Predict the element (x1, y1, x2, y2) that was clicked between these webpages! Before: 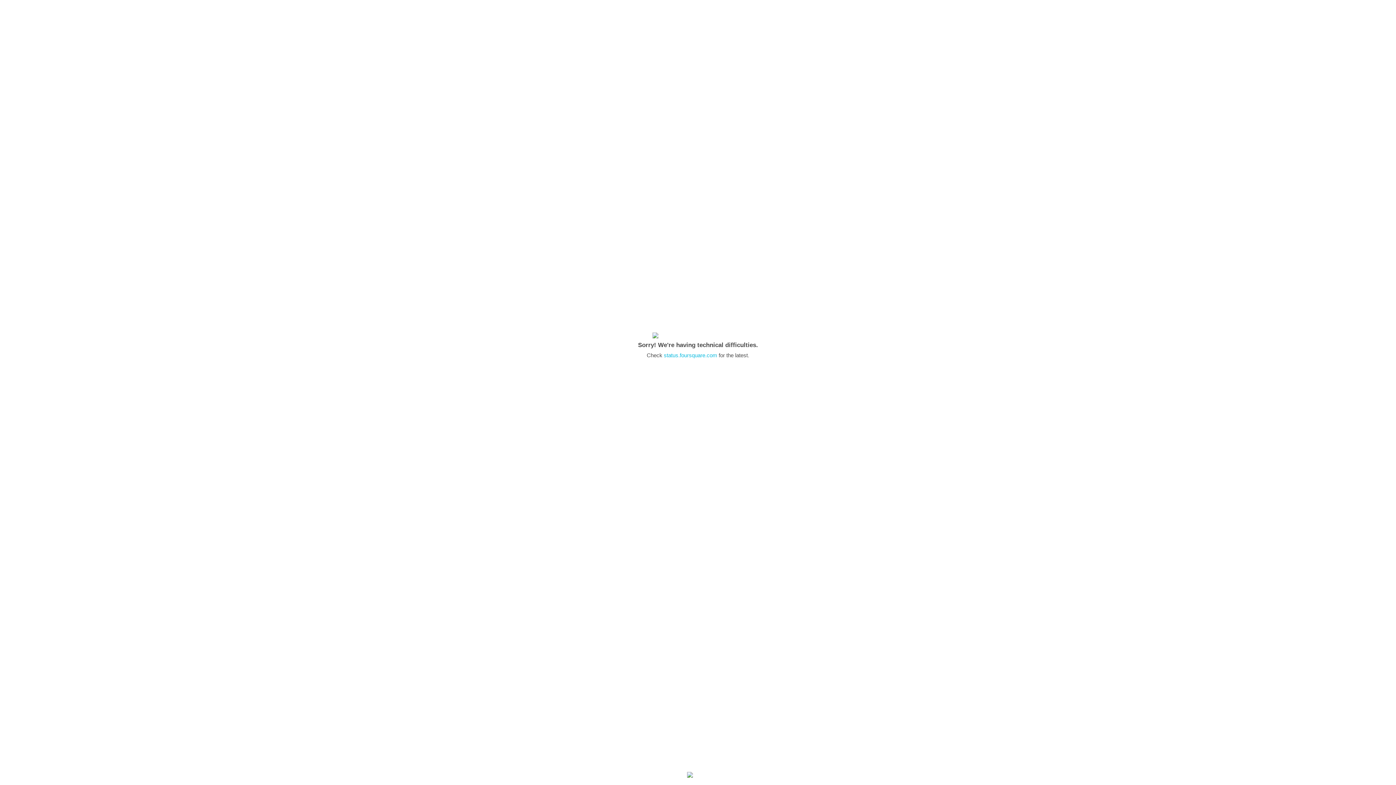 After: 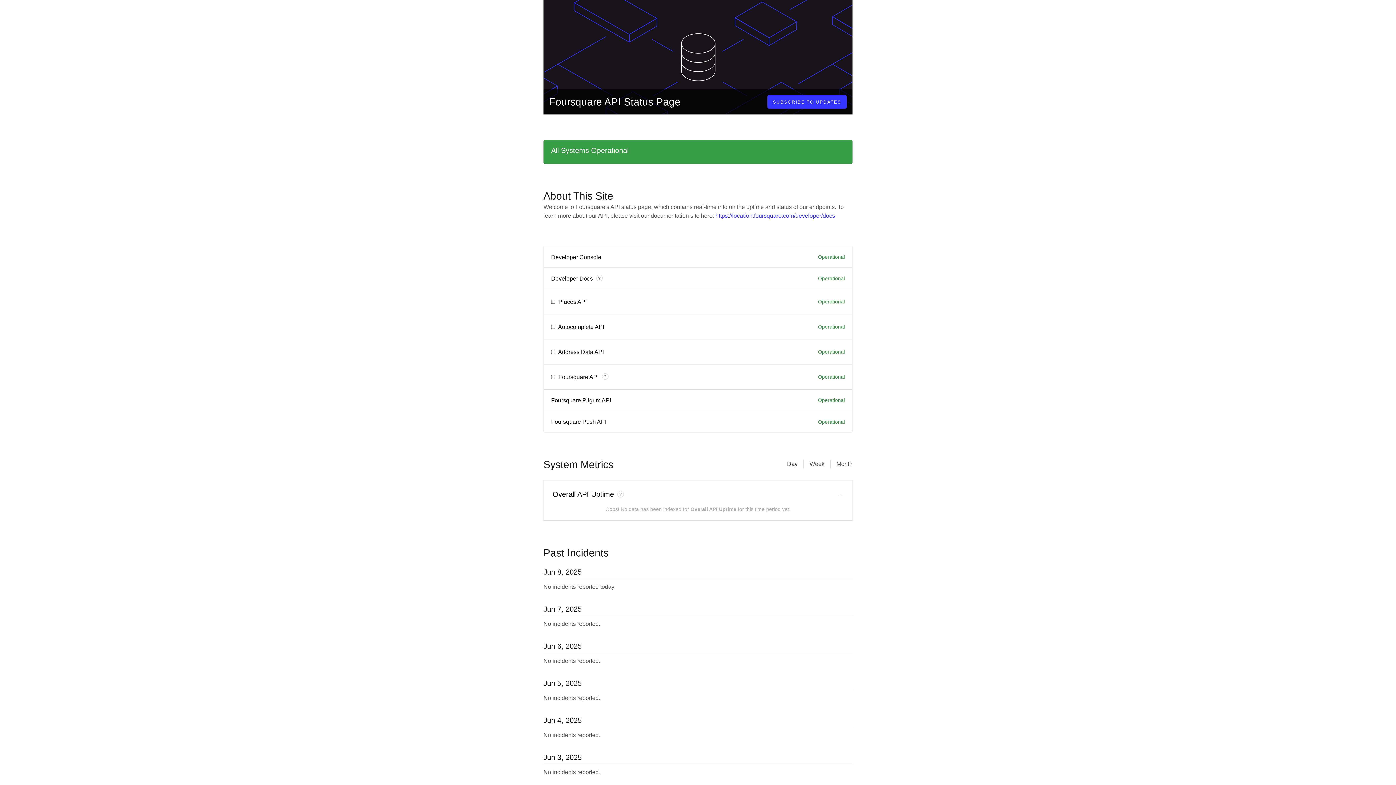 Action: label: status.foursquare.com bbox: (664, 352, 717, 358)